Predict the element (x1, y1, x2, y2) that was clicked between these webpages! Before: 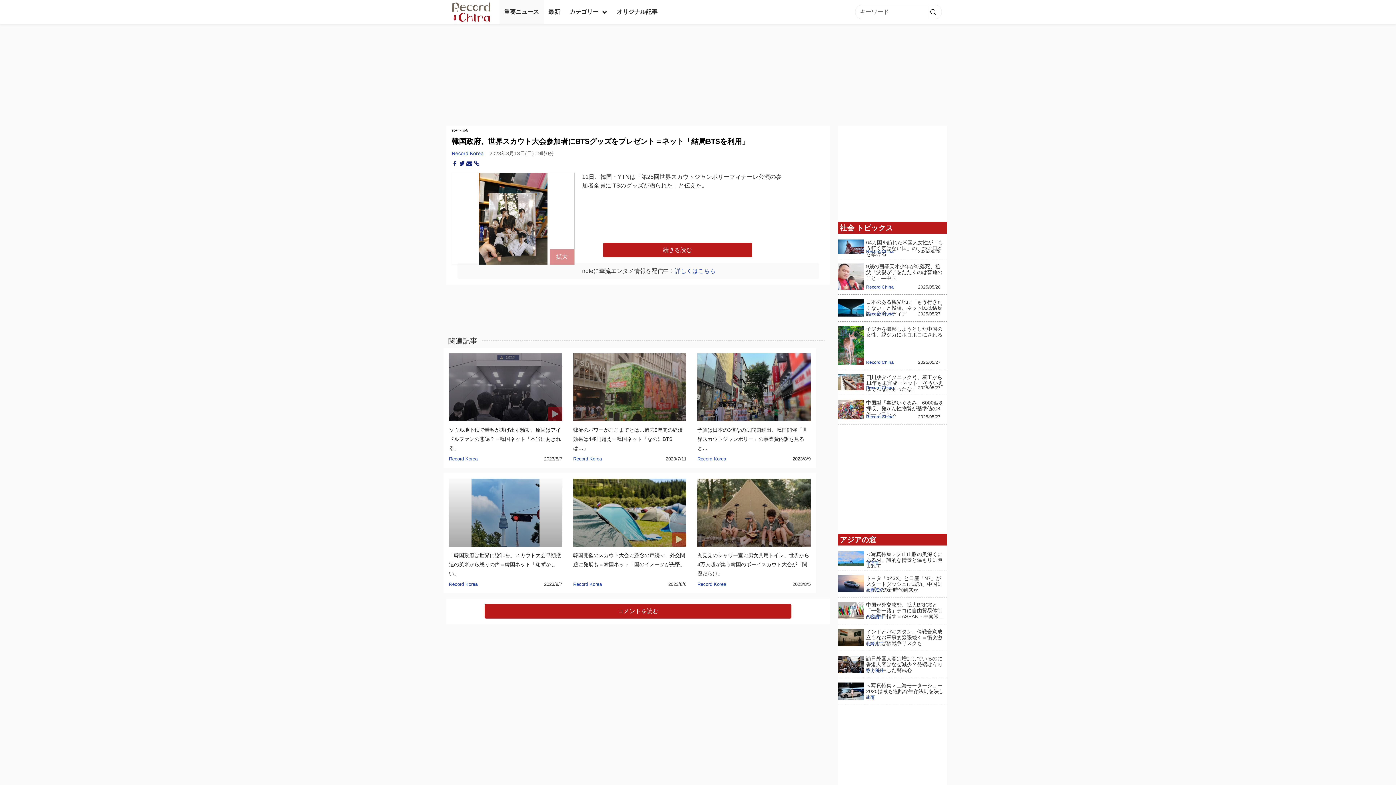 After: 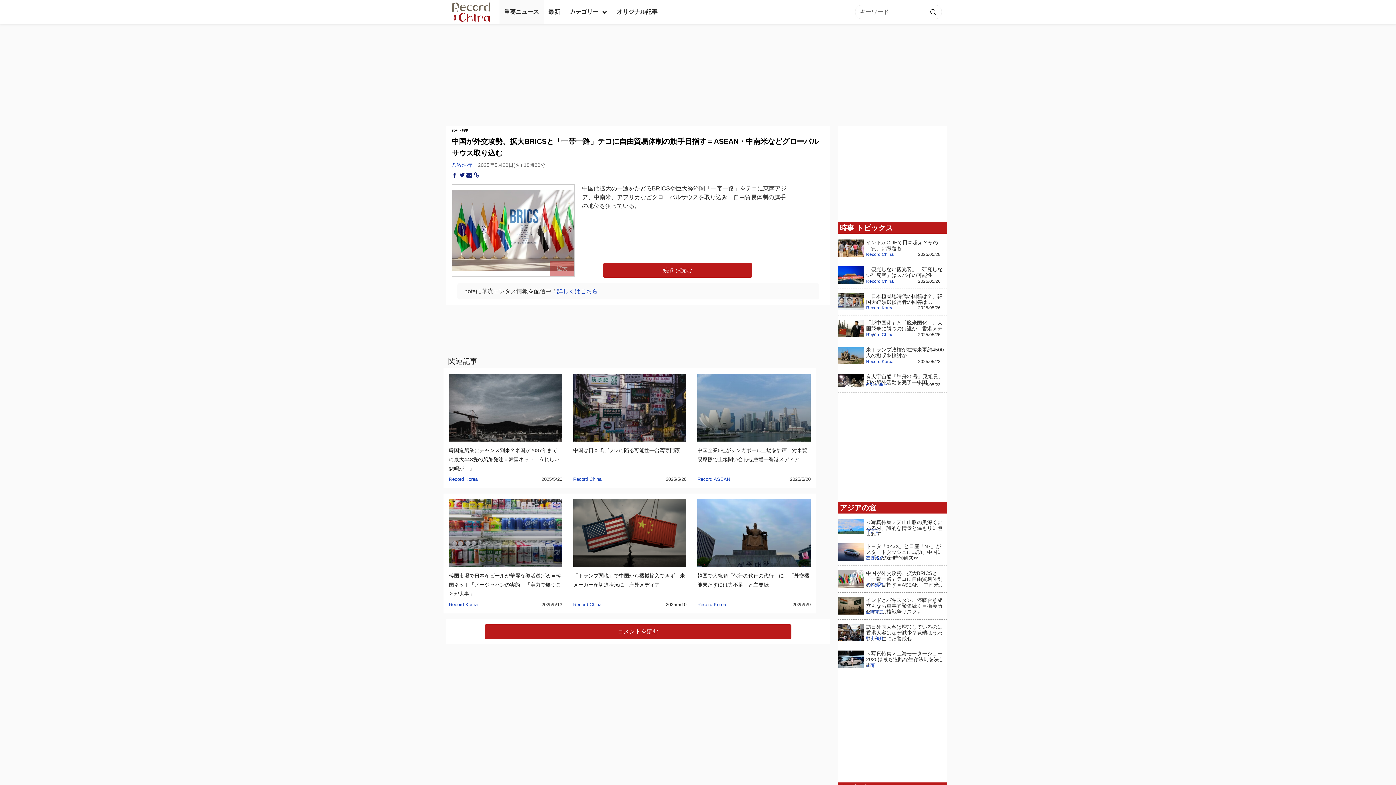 Action: label: 中国が外交攻勢、拡大BRICSと「一帯一路」テコに自由貿易体制の旗手目指す＝ASEAN・中南米などグローバルサウス取り込む bbox: (866, 602, 944, 619)